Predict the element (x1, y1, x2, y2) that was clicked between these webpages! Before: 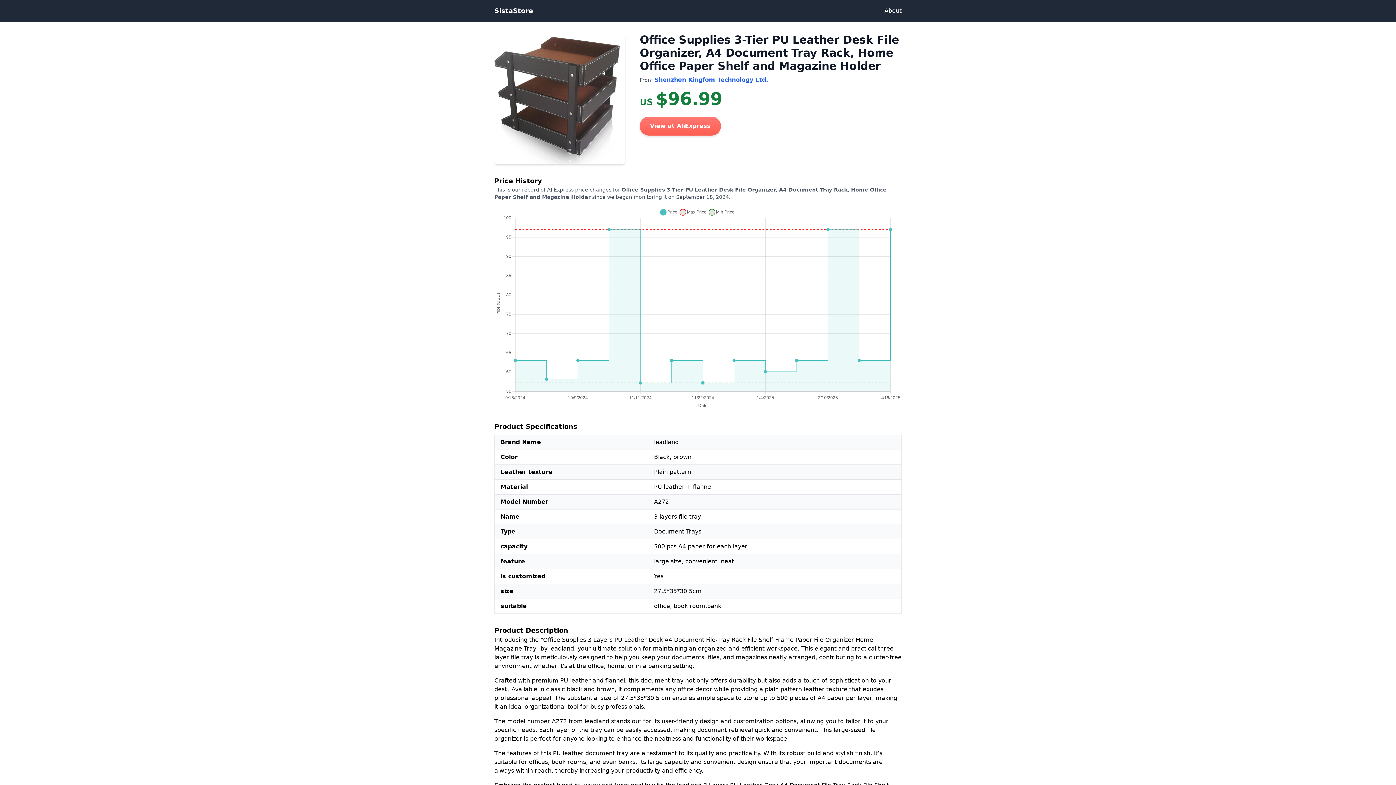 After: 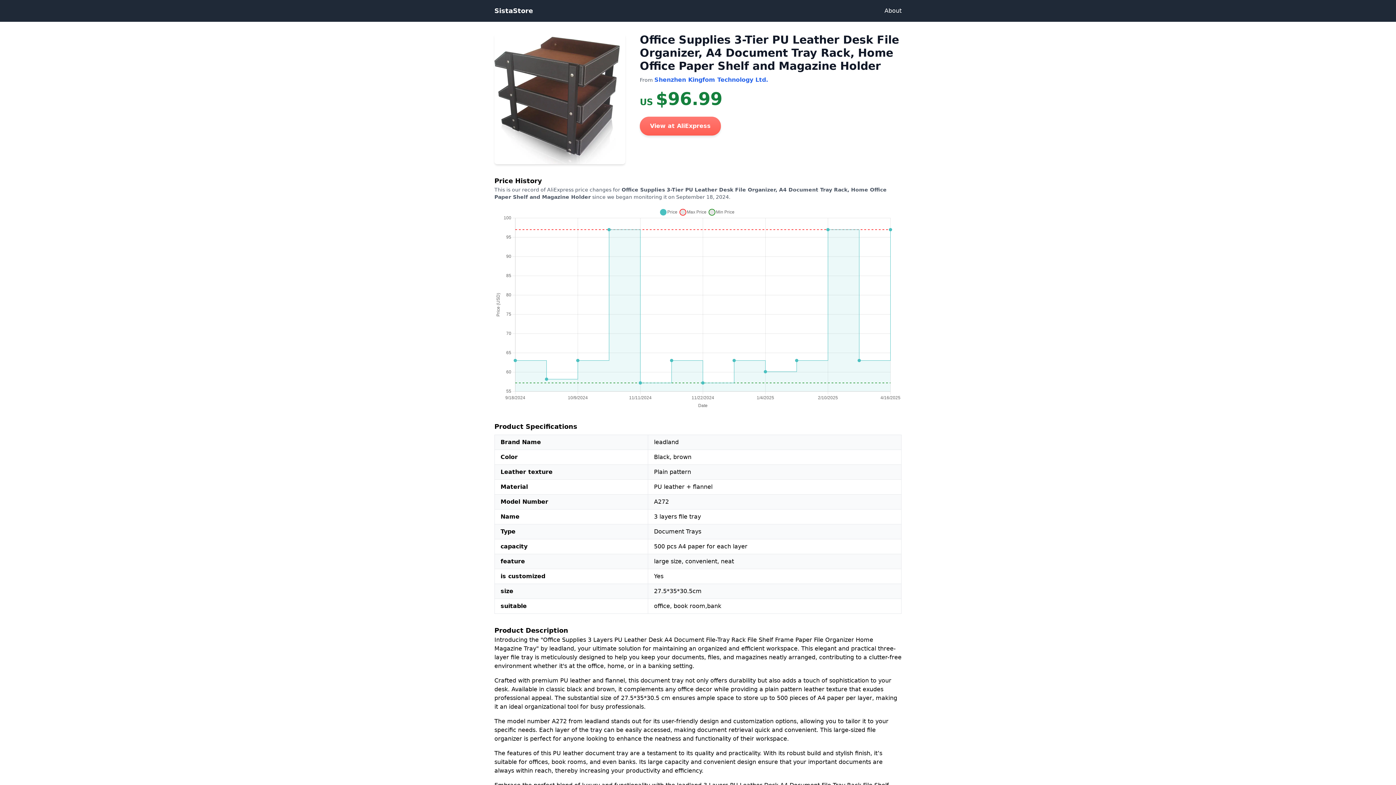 Action: bbox: (494, 33, 625, 164)